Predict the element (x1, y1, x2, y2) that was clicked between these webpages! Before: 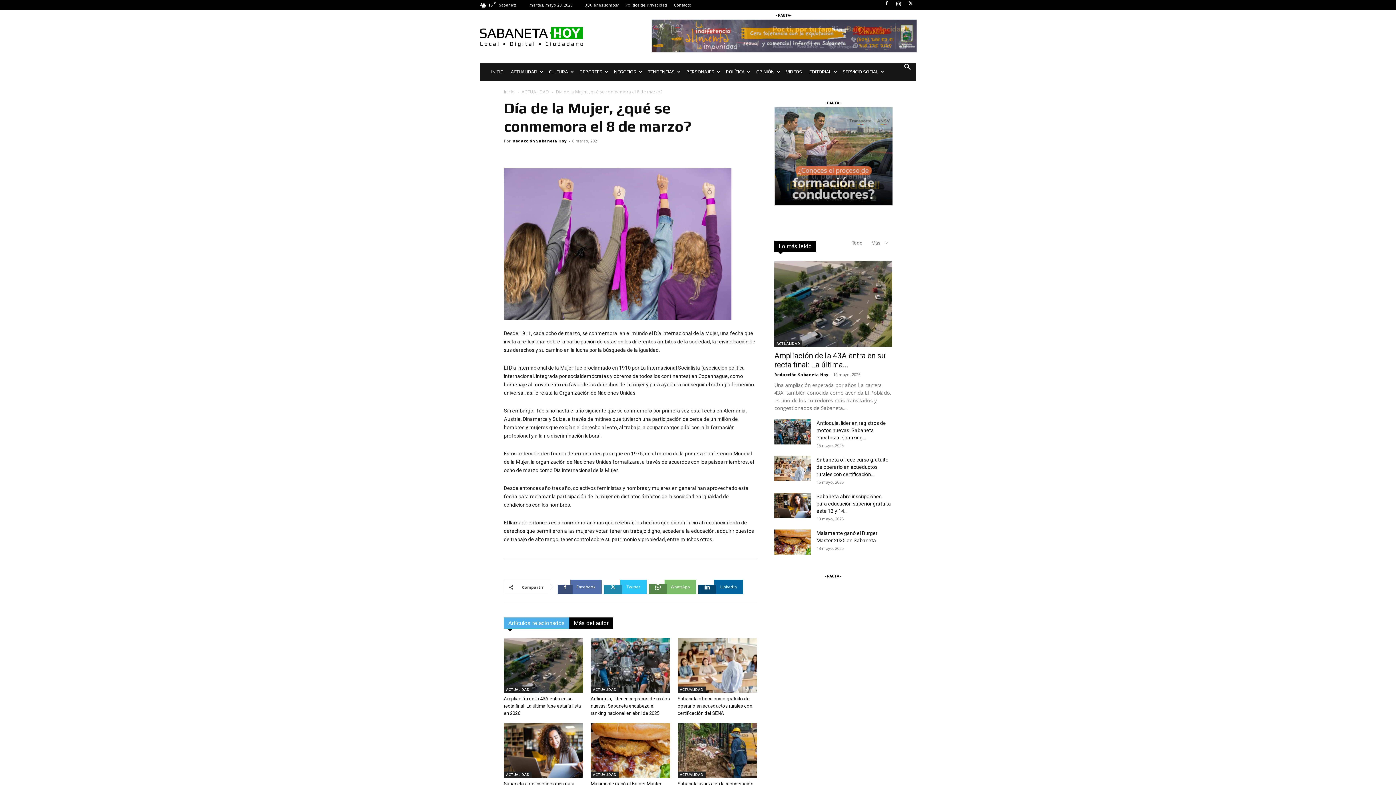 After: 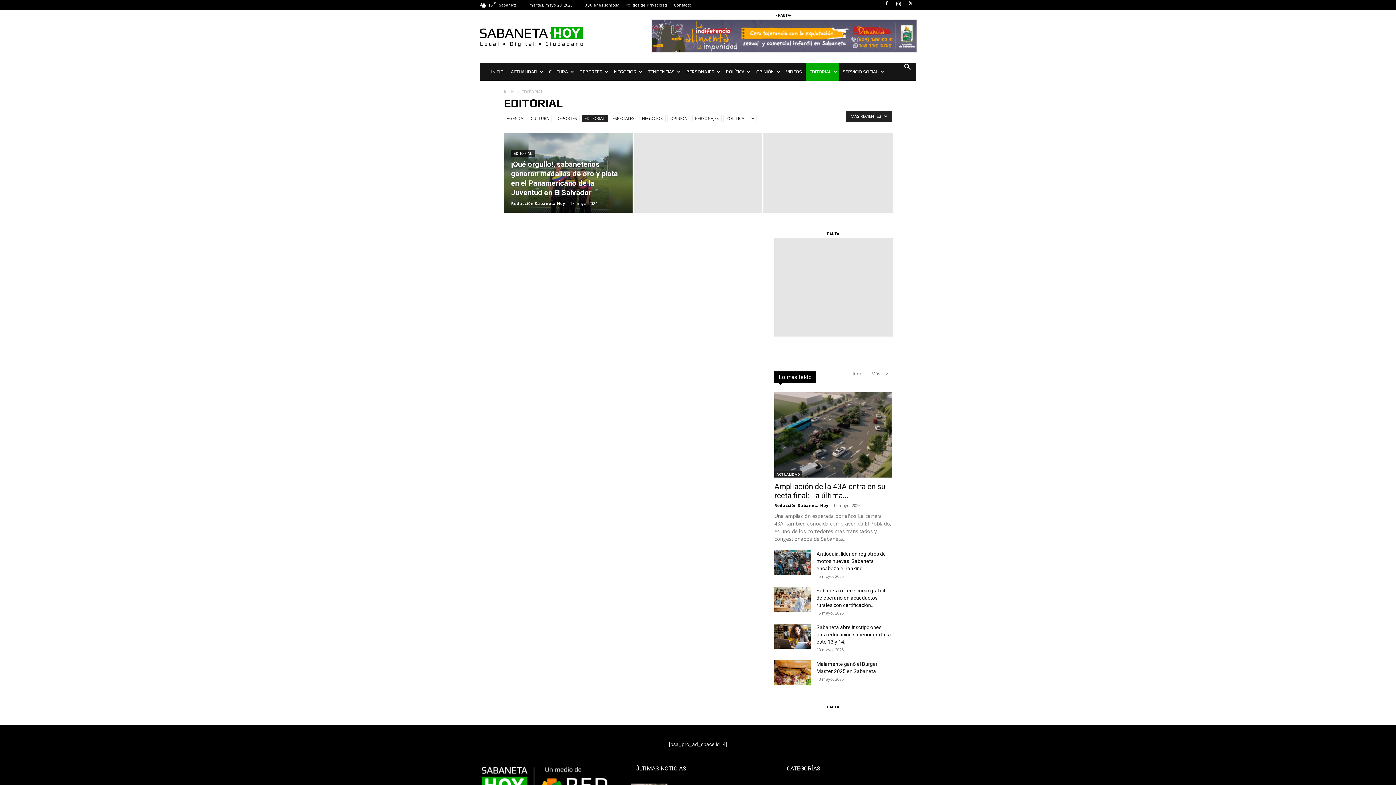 Action: label: EDITORIAL bbox: (805, 63, 839, 80)